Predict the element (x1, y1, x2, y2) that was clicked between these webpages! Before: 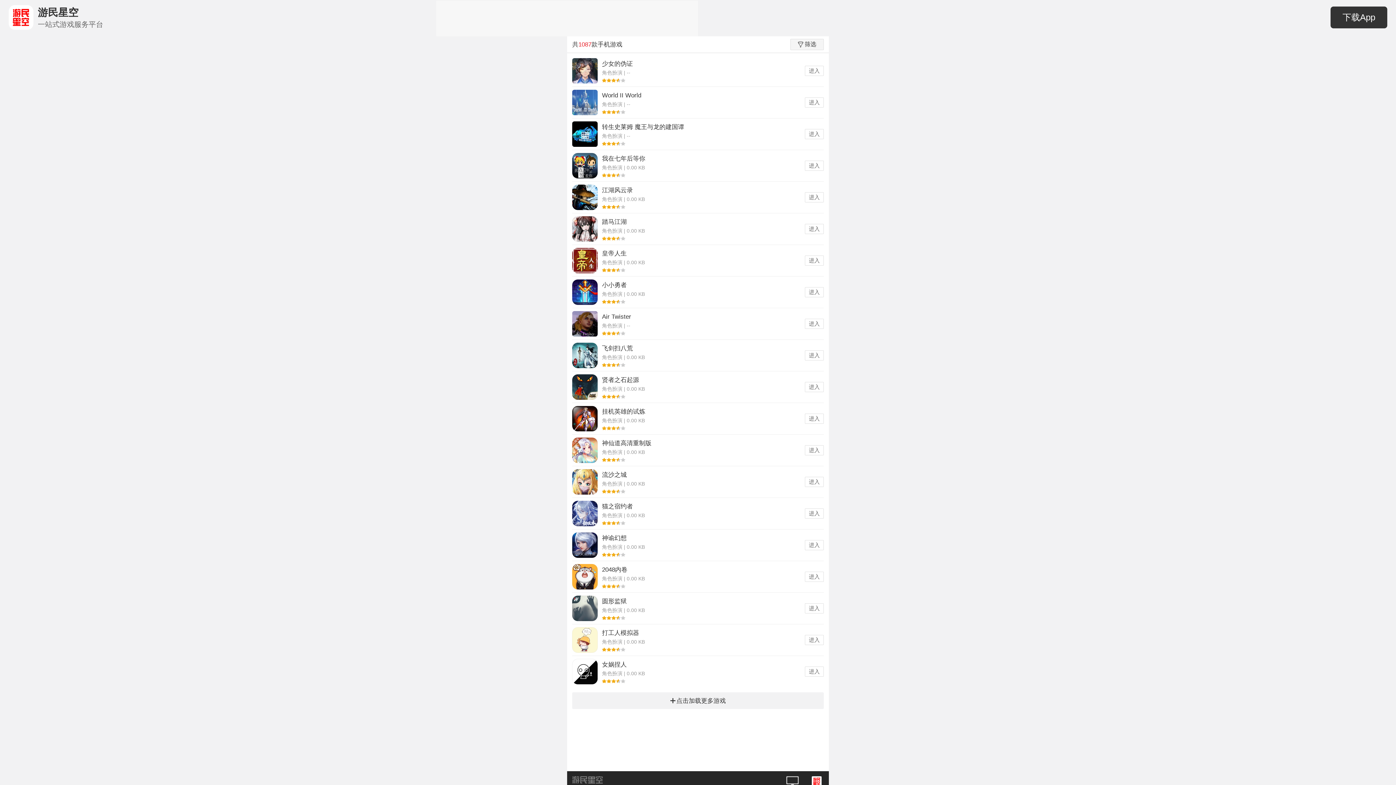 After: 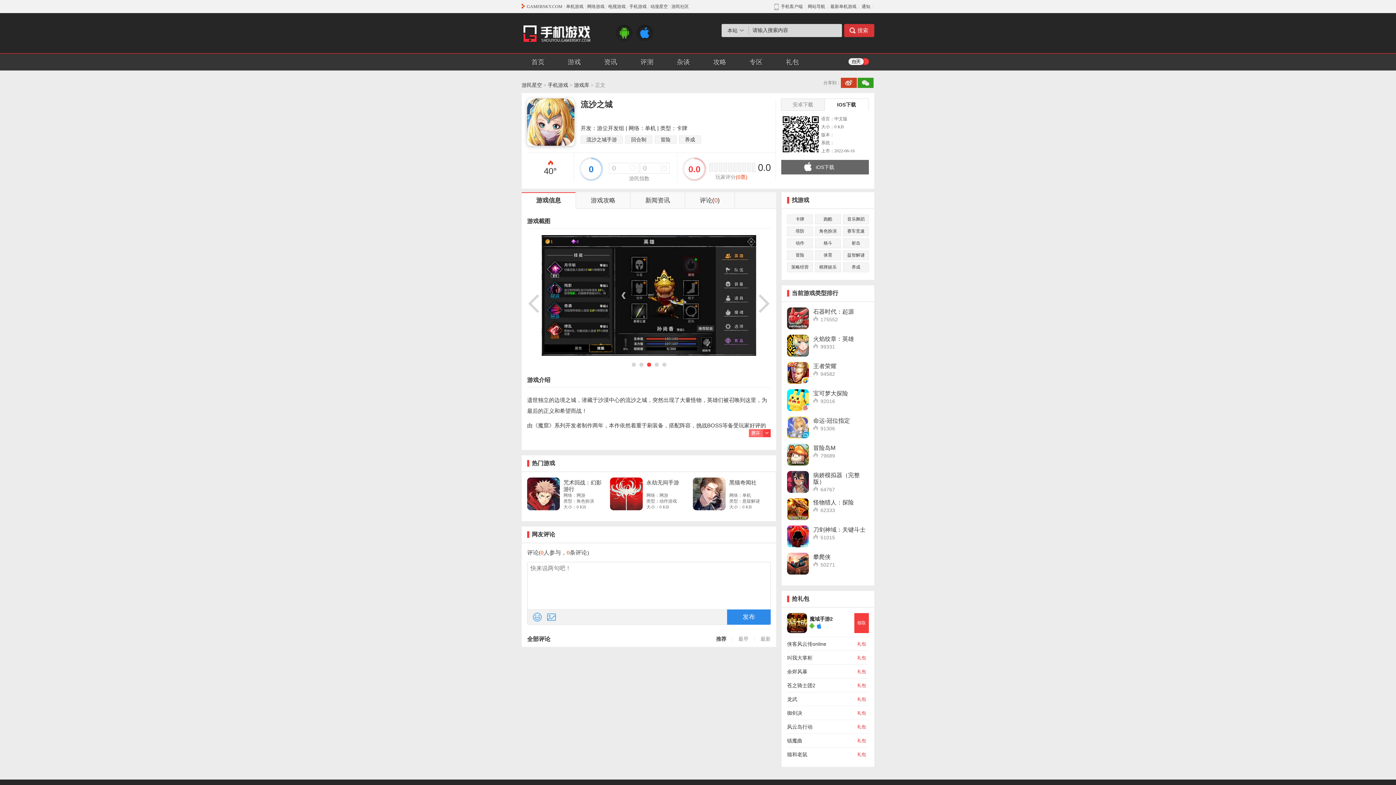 Action: bbox: (805, 477, 824, 487) label: 进入